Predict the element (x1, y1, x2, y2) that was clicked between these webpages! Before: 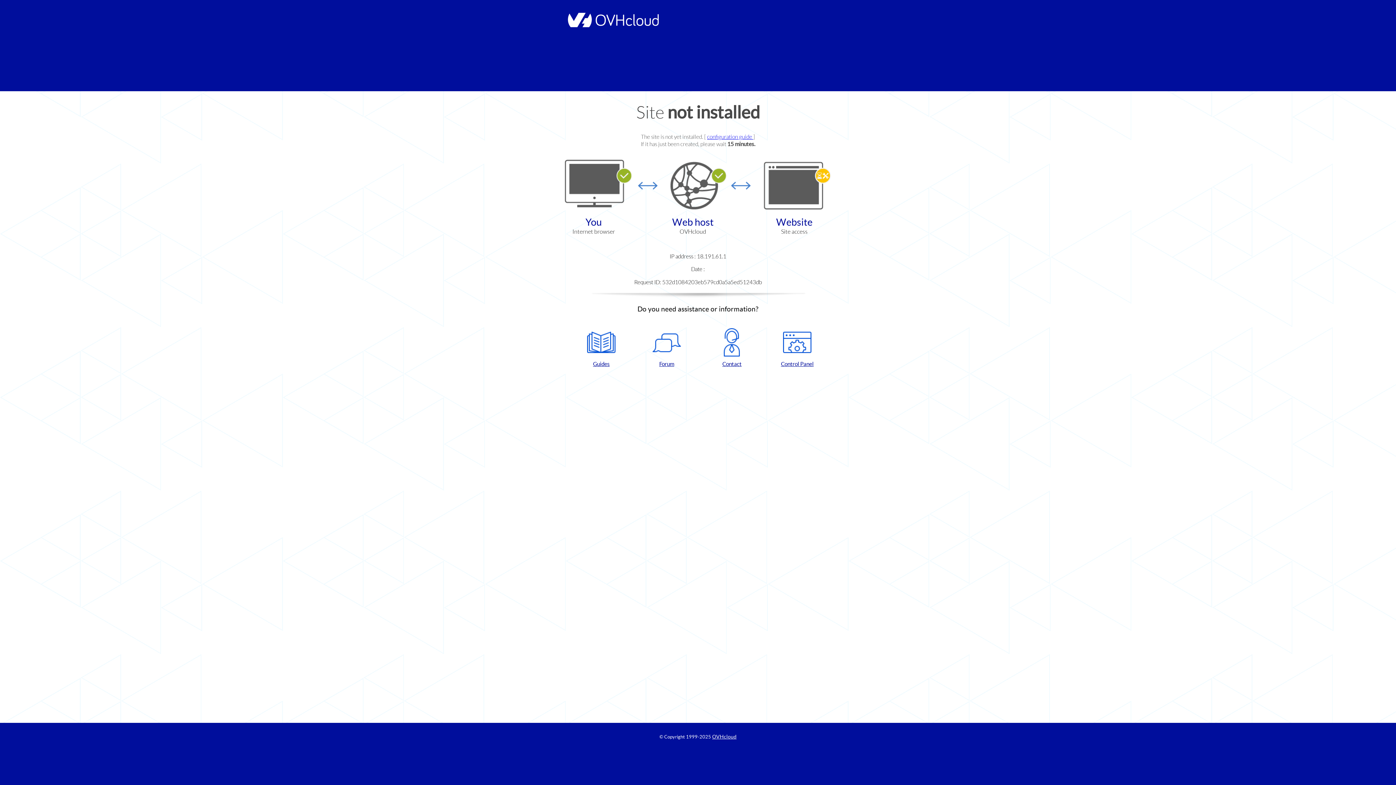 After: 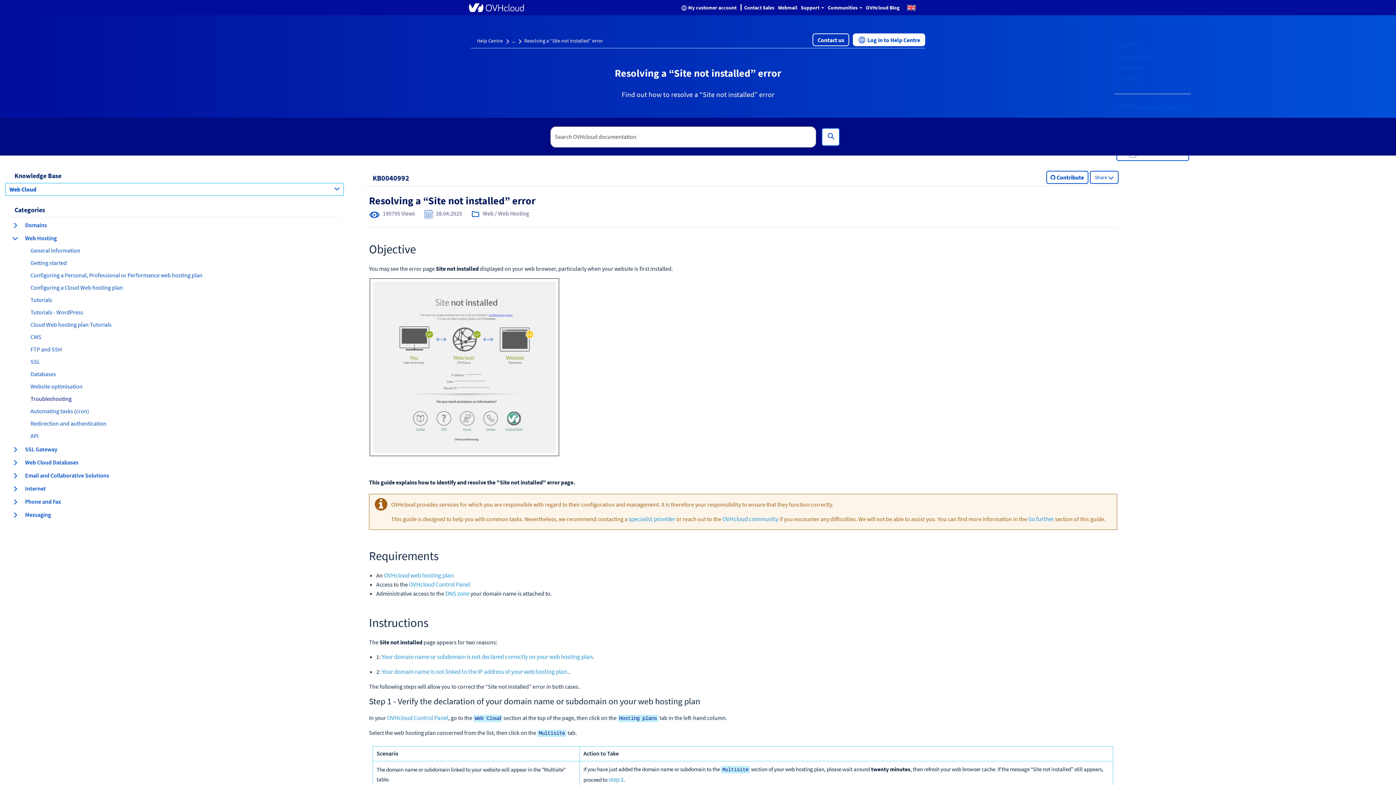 Action: bbox: (707, 133, 753, 140) label: configuration guide 